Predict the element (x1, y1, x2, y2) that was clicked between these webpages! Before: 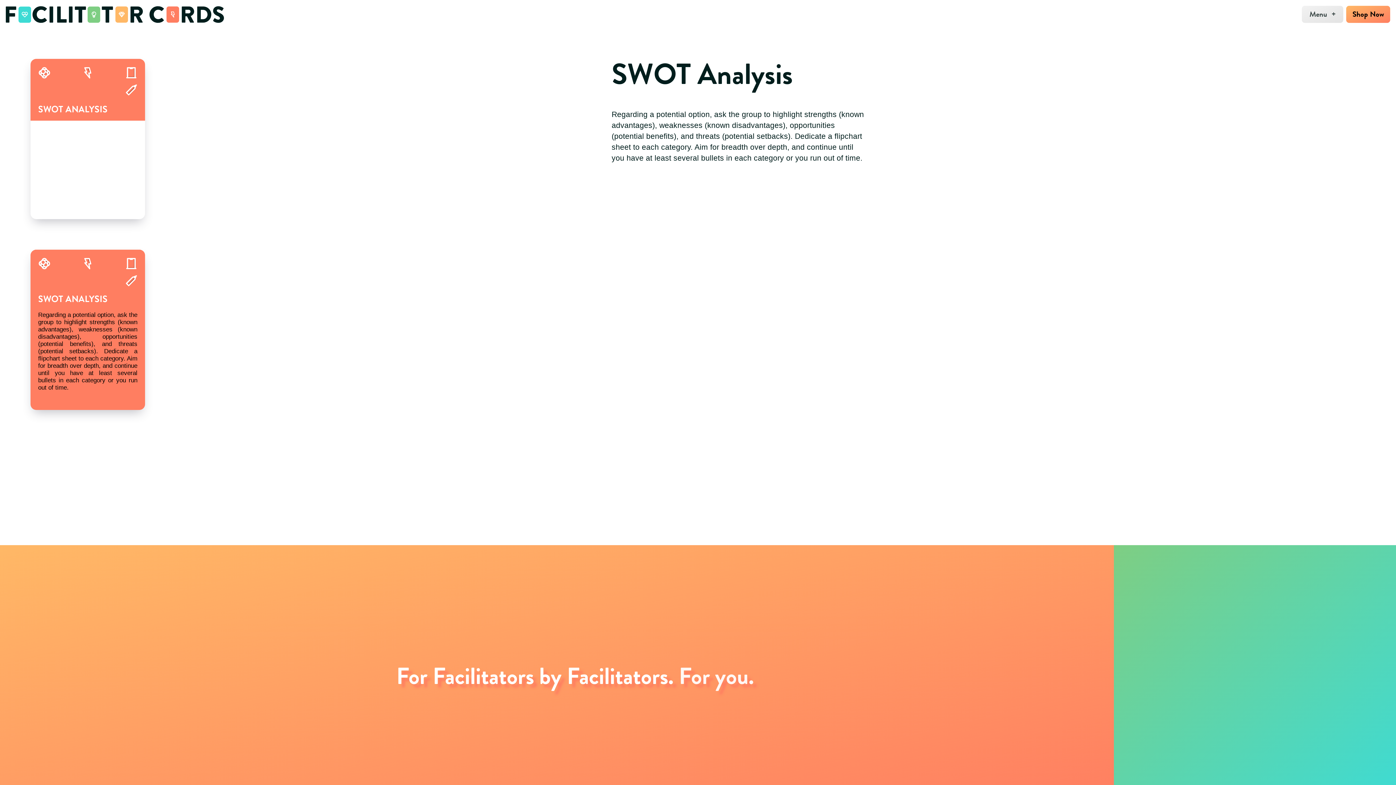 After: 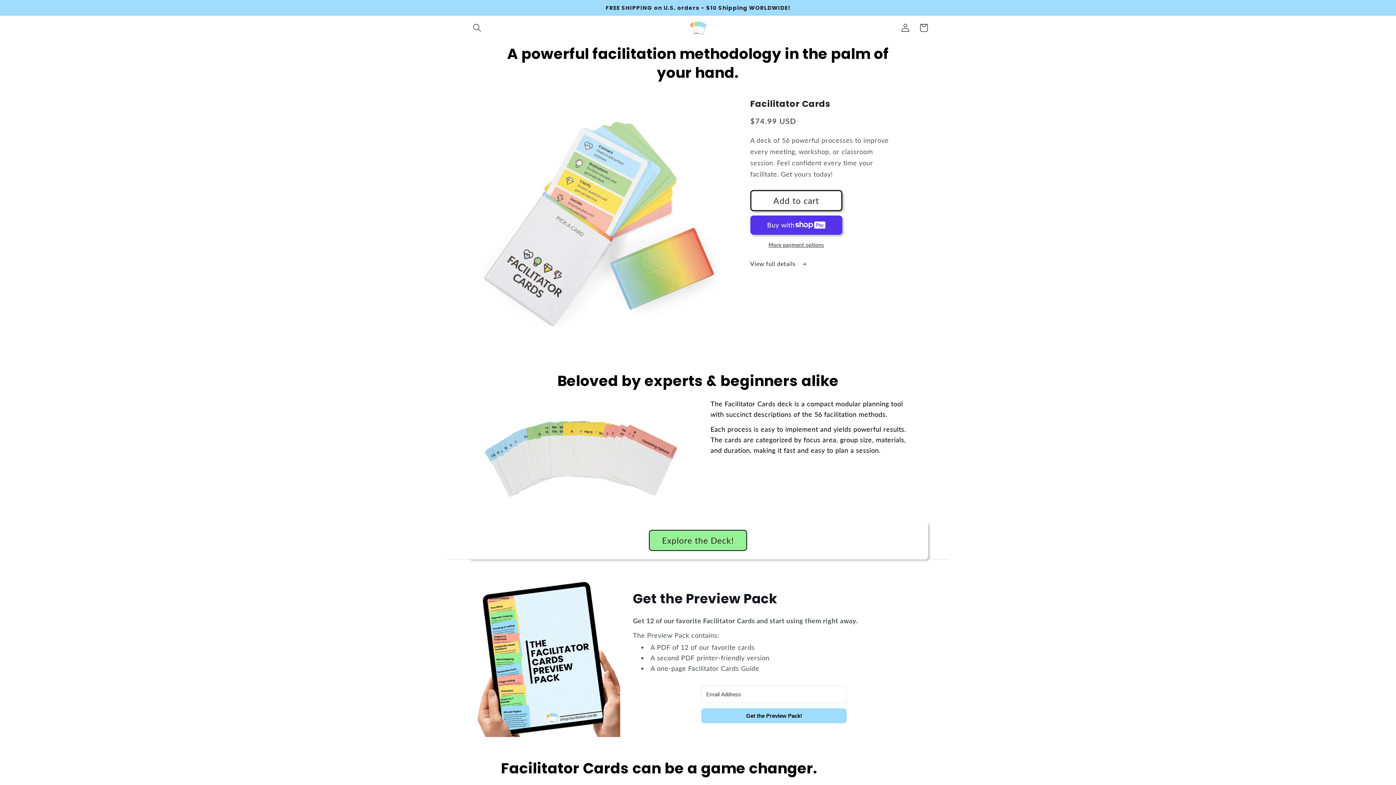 Action: label: For Facilitators by Facilitators. bbox: (396, 659, 673, 692)